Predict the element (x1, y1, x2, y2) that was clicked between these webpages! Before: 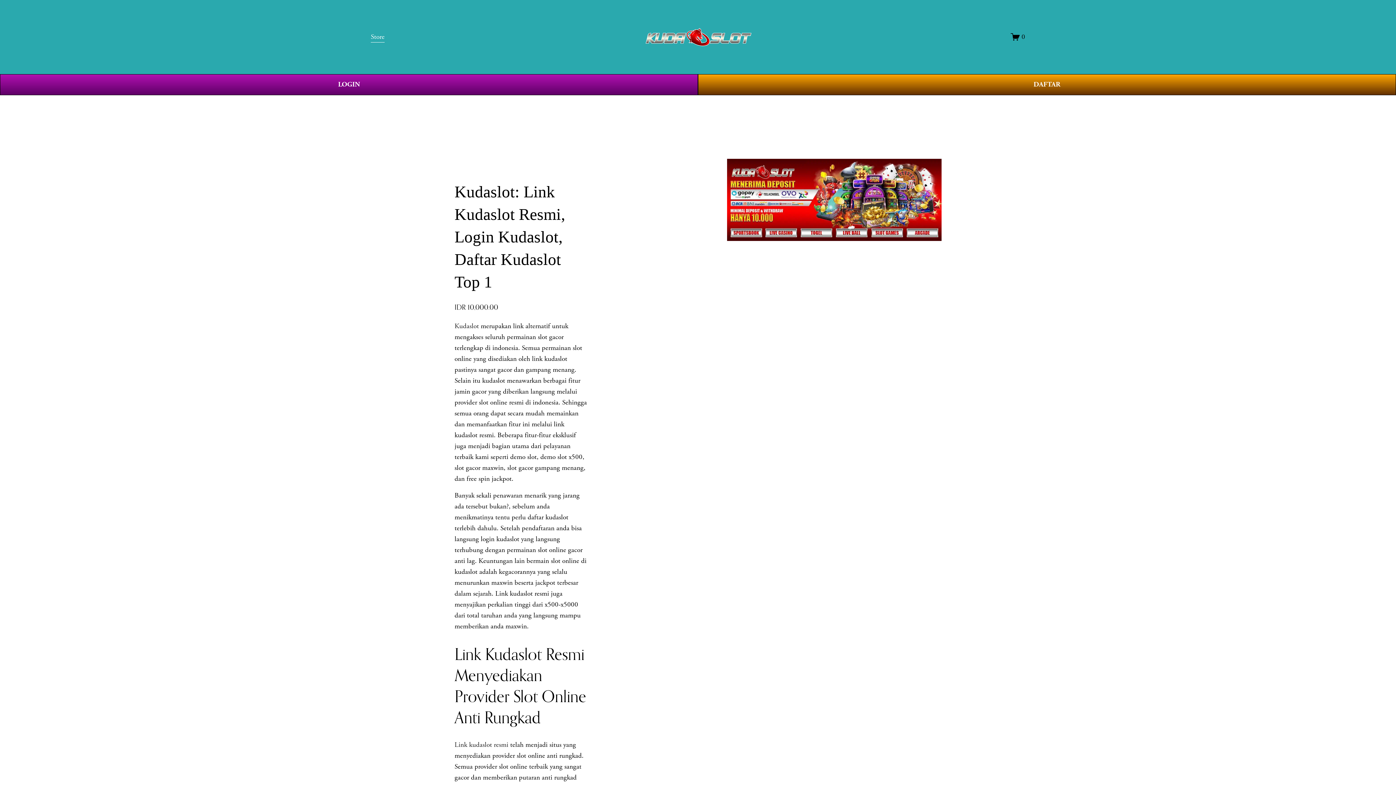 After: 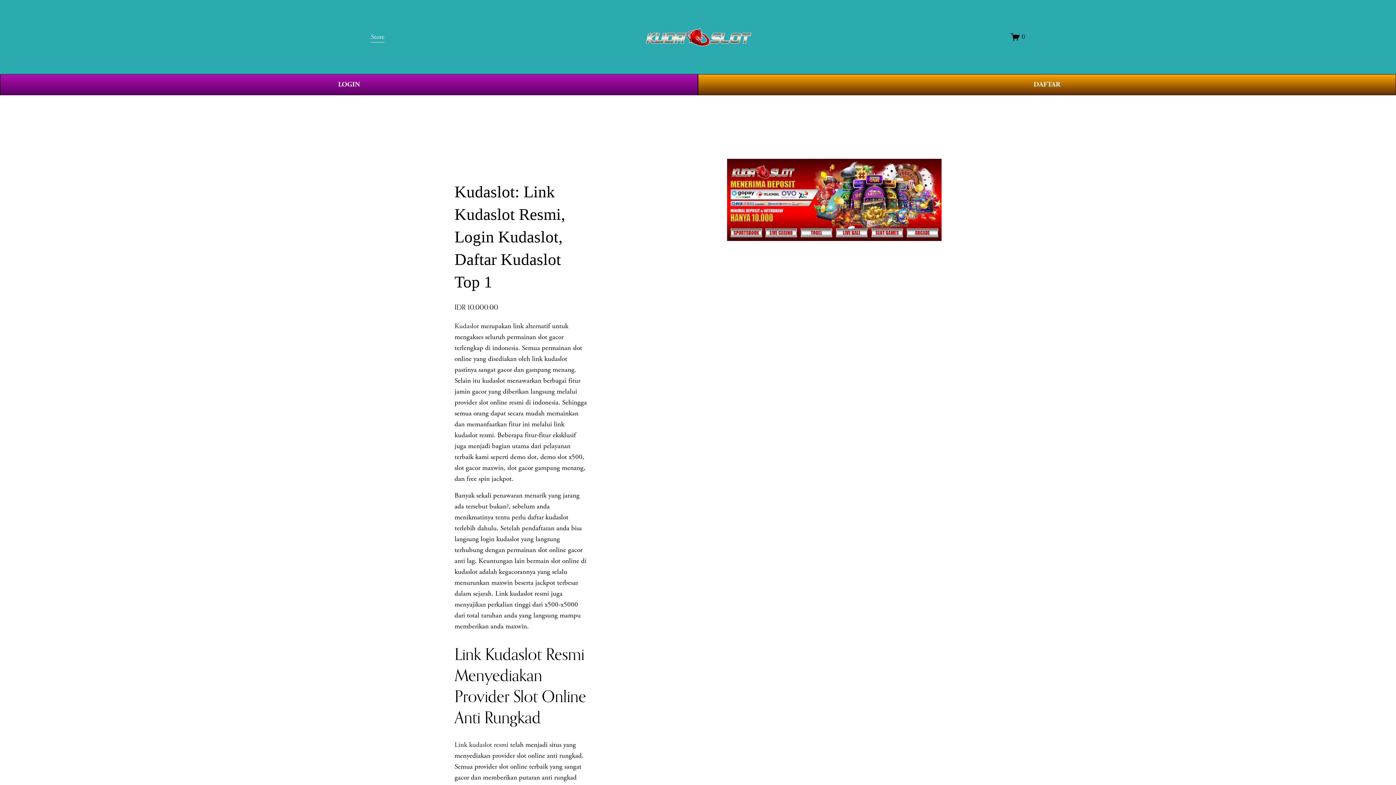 Action: bbox: (370, 30, 384, 43) label: Store